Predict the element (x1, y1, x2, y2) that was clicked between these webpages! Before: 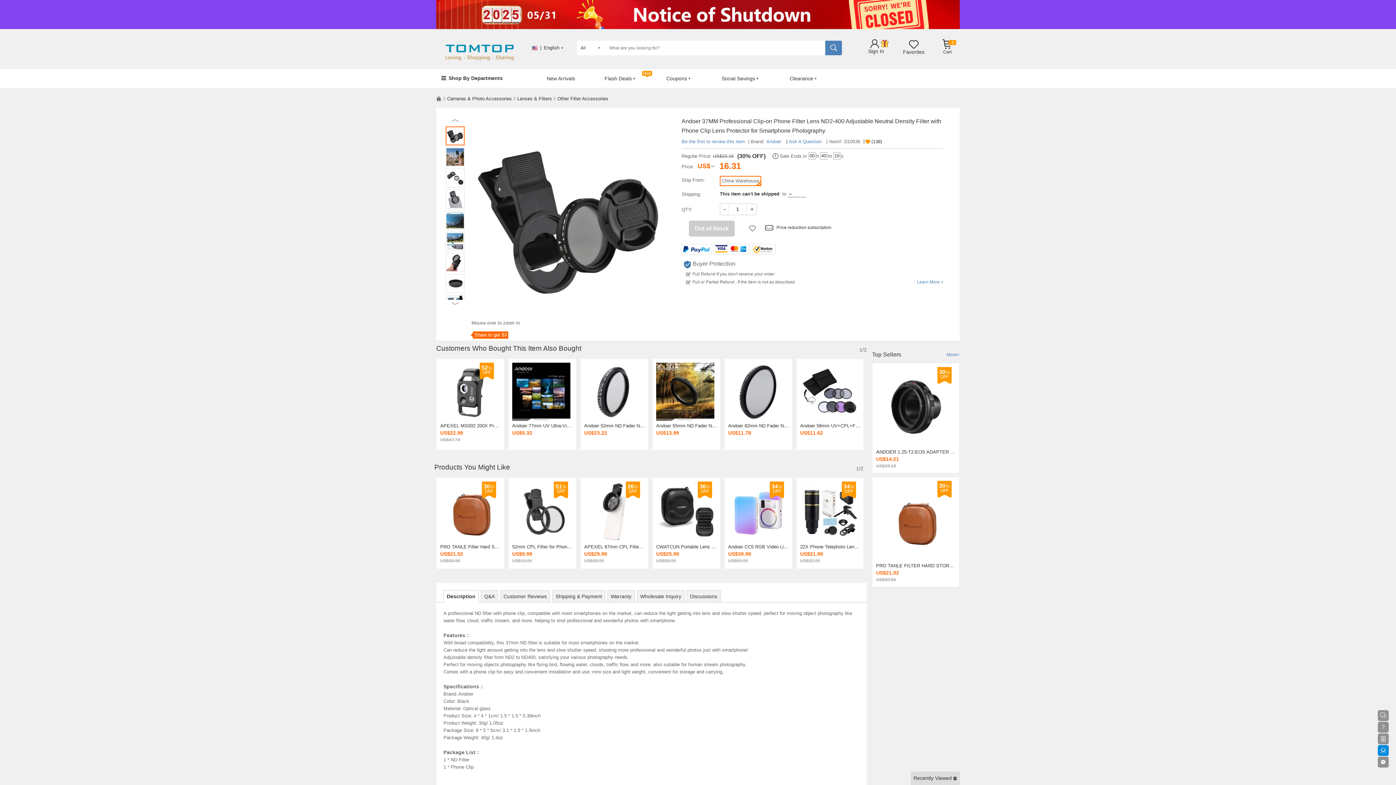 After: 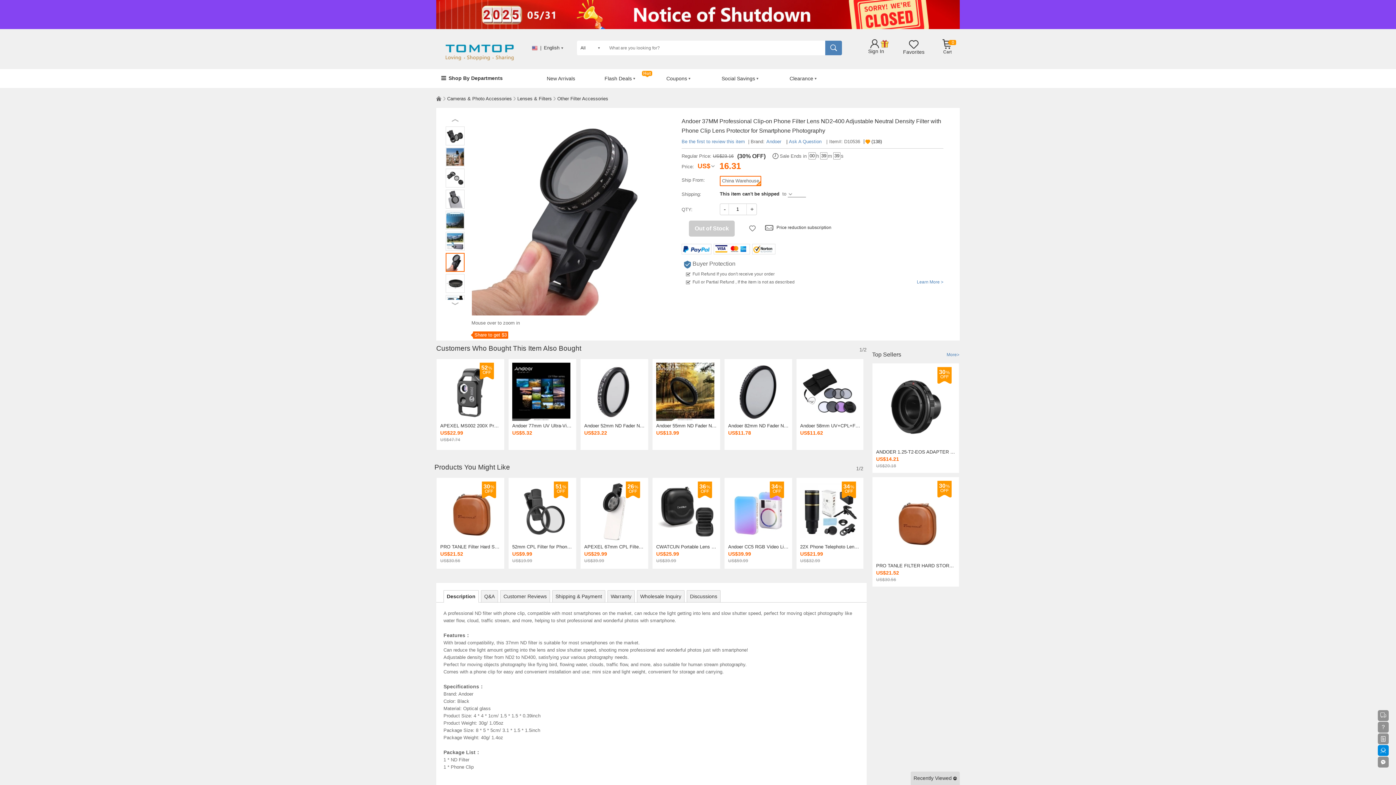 Action: bbox: (446, 253, 464, 271)